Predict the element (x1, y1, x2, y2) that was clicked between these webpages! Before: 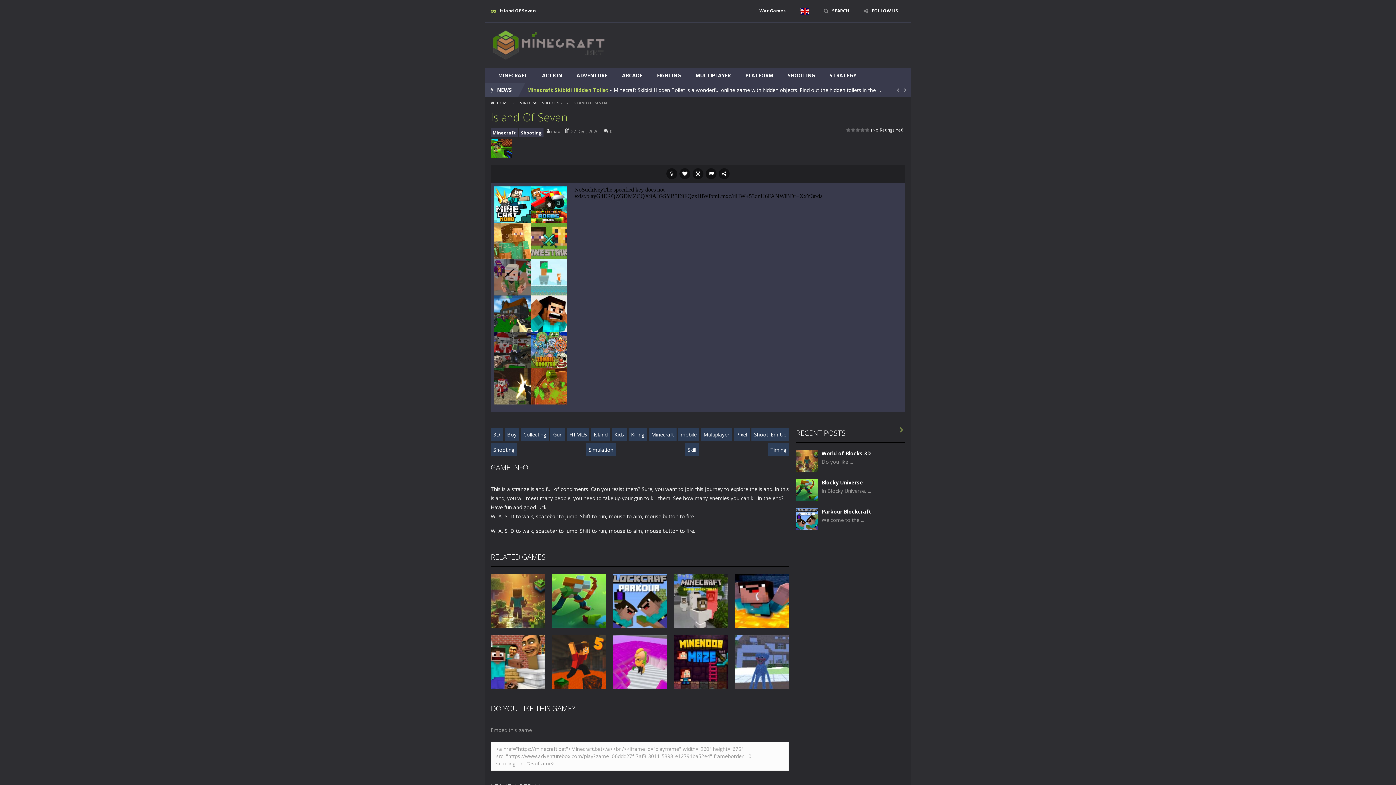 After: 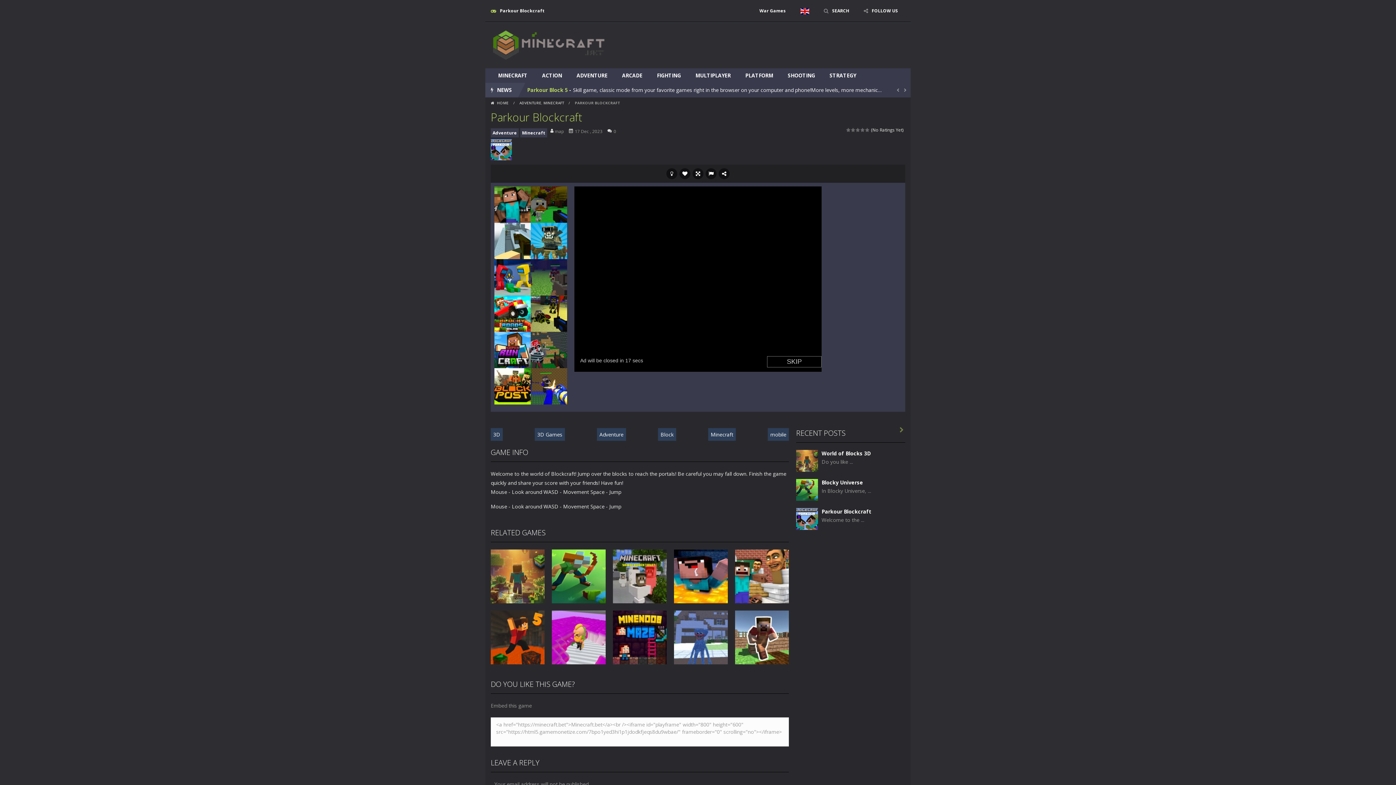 Action: label: Parkour Blockcraft bbox: (821, 508, 871, 515)